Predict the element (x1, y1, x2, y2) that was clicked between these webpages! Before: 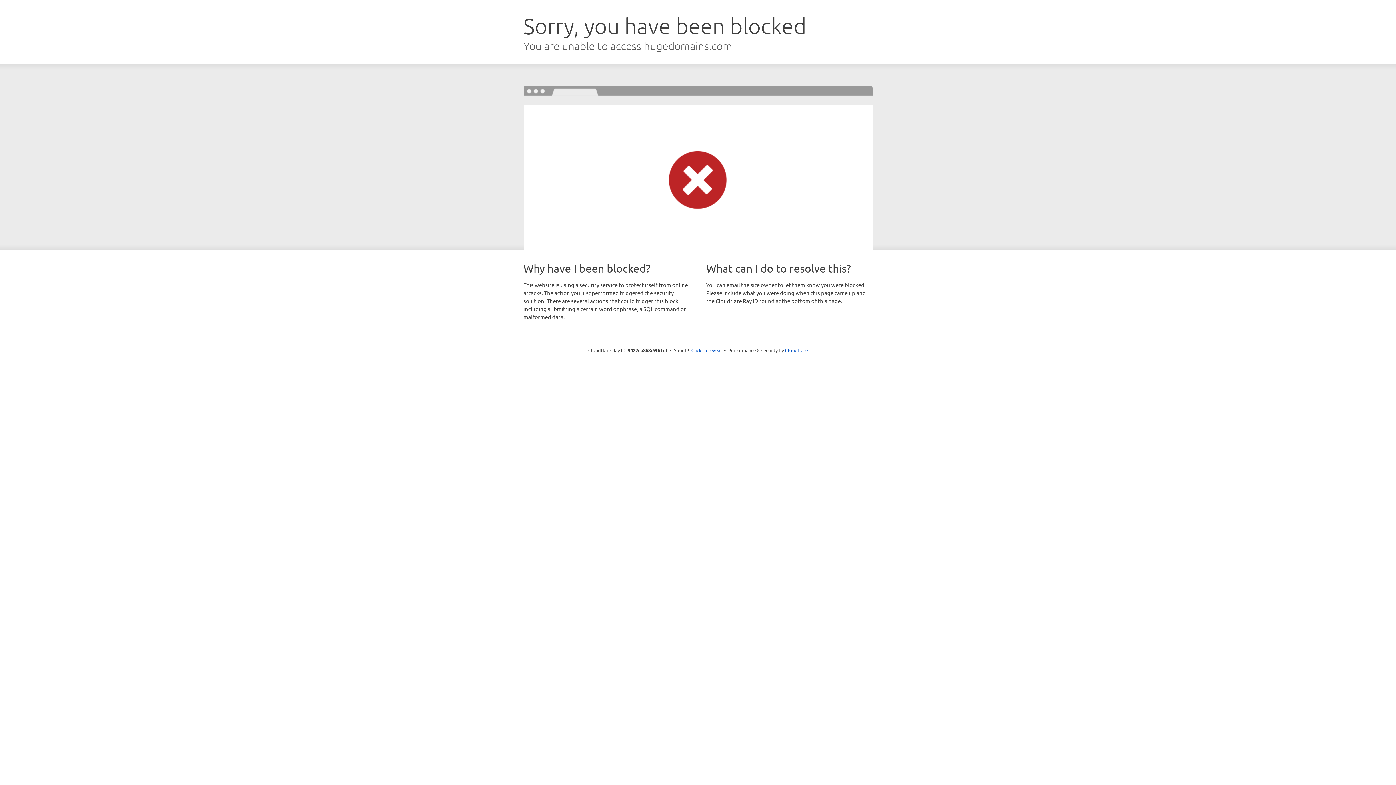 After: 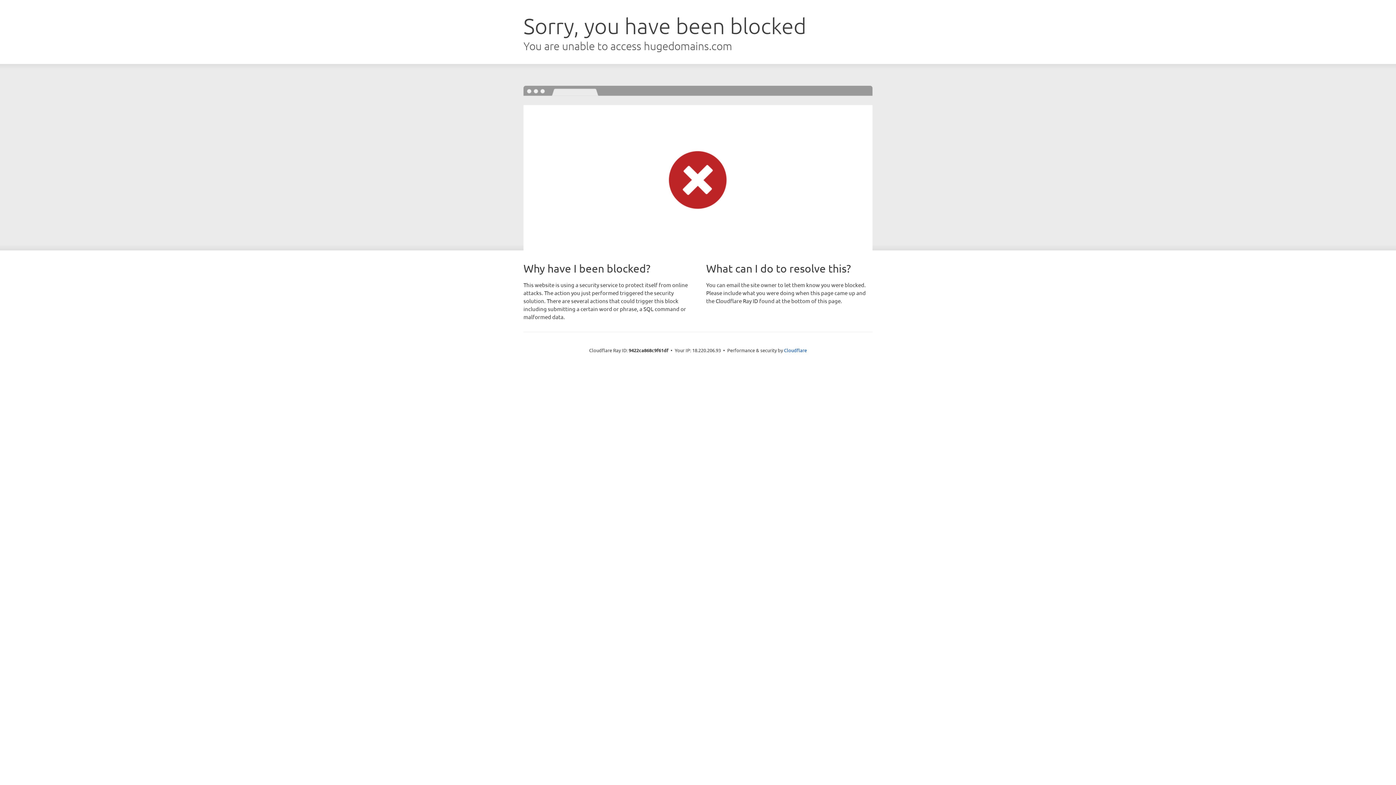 Action: bbox: (691, 346, 722, 353) label: Click to reveal